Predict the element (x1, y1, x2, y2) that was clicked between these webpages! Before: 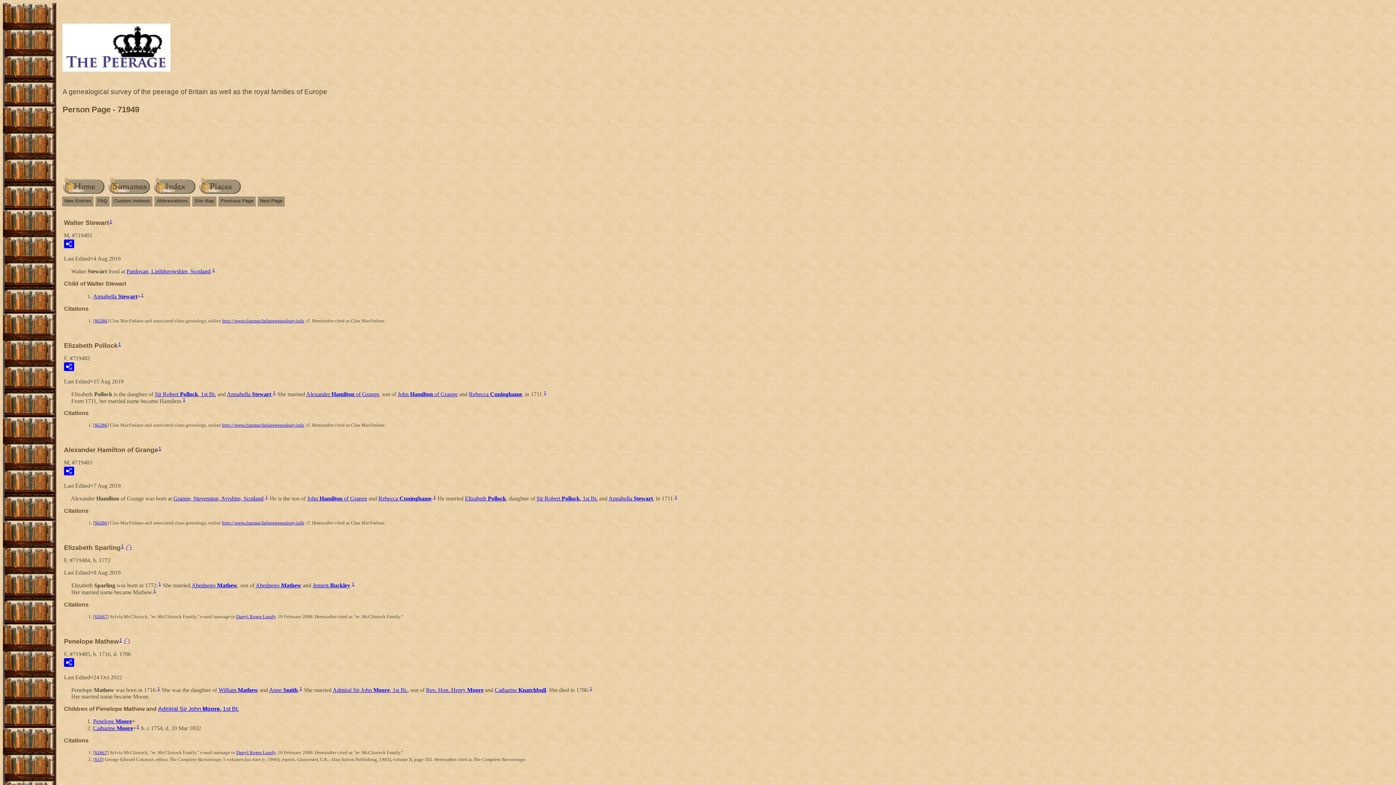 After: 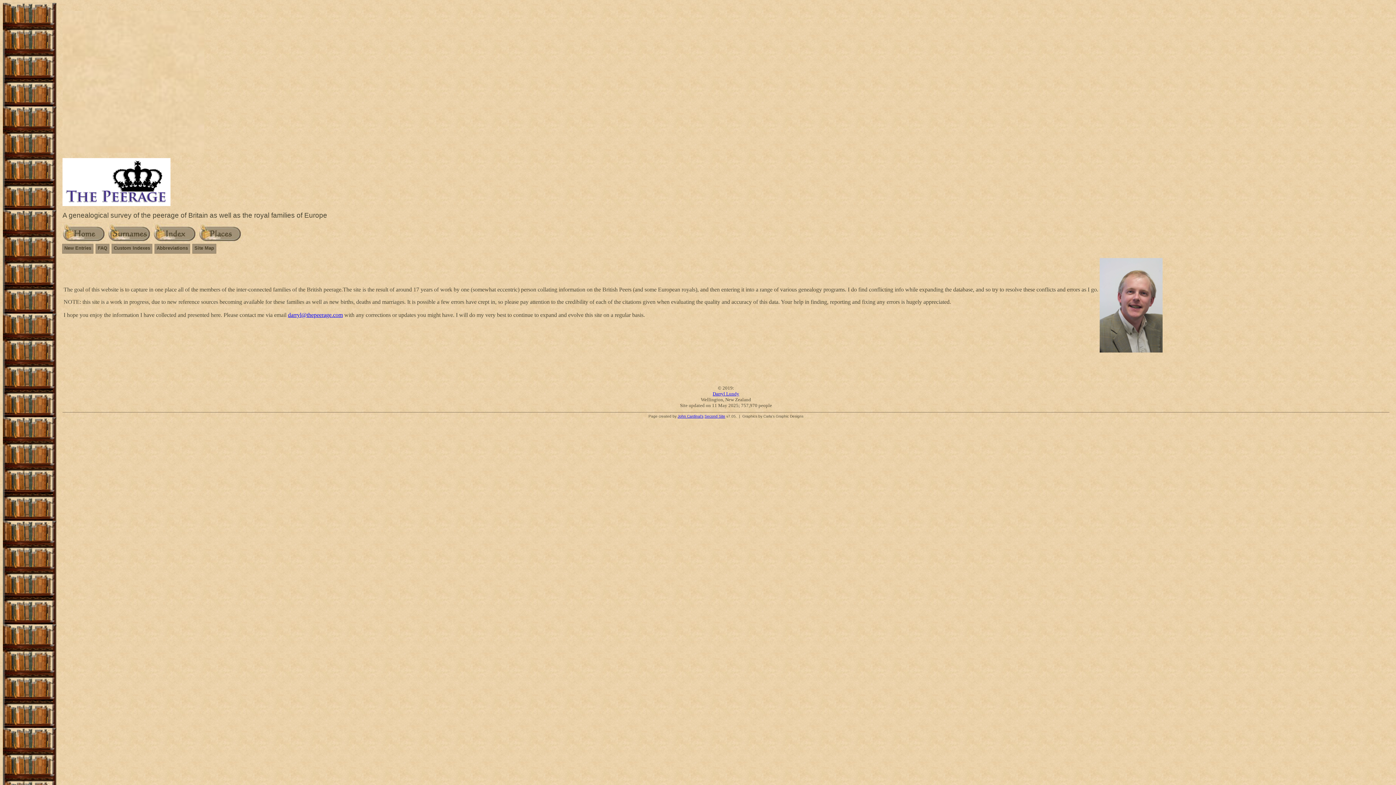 Action: bbox: (61, 189, 106, 195)